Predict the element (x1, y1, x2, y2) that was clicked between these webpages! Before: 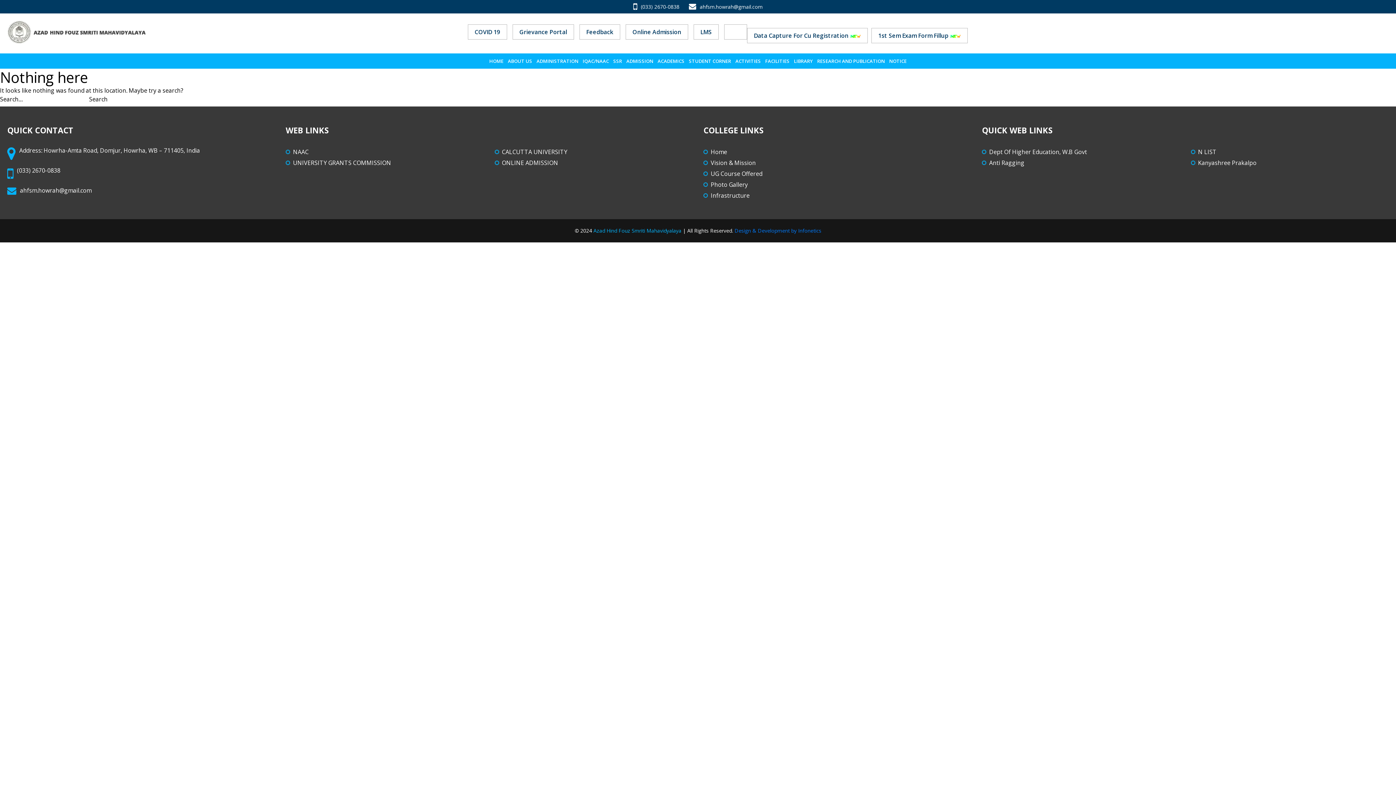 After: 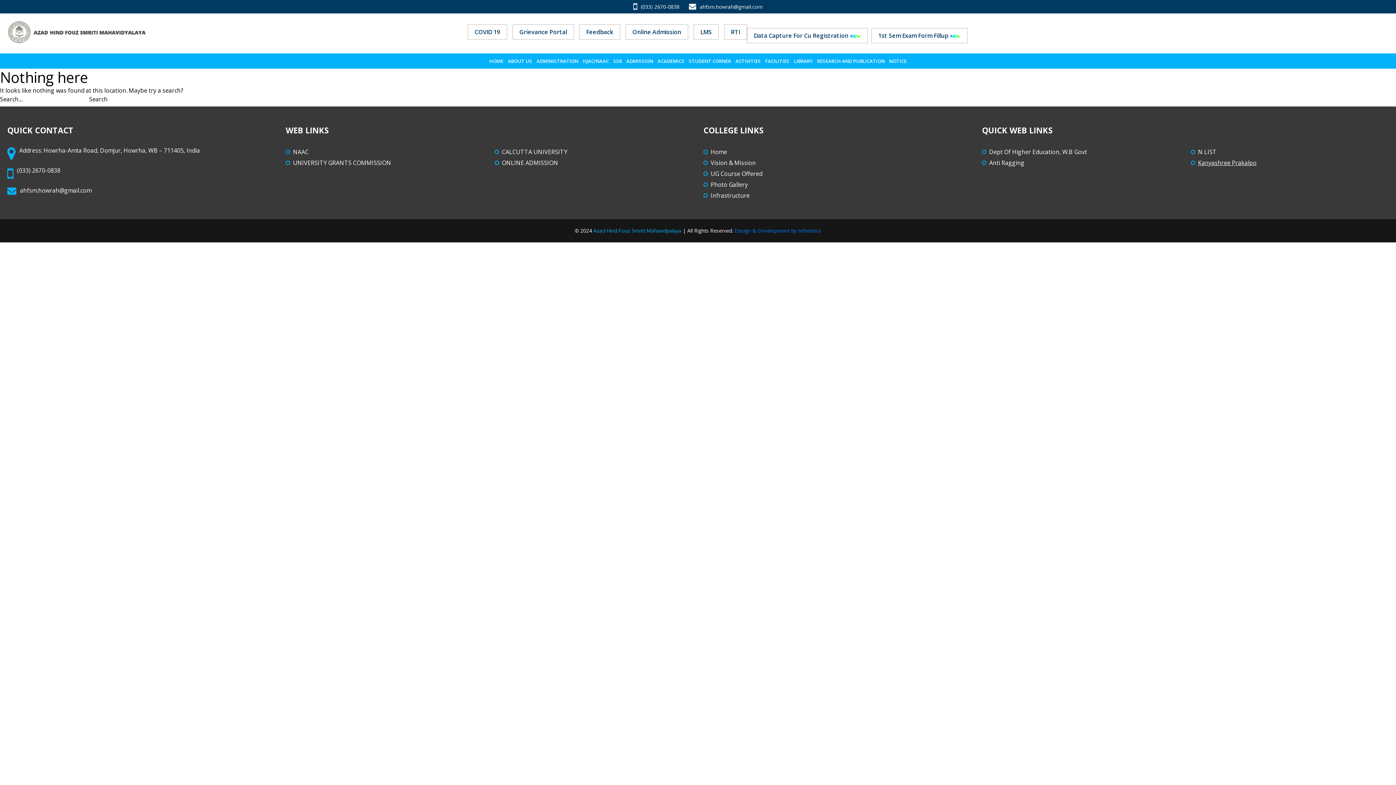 Action: label: Kanyashree Prakalpo bbox: (1191, 158, 1256, 166)